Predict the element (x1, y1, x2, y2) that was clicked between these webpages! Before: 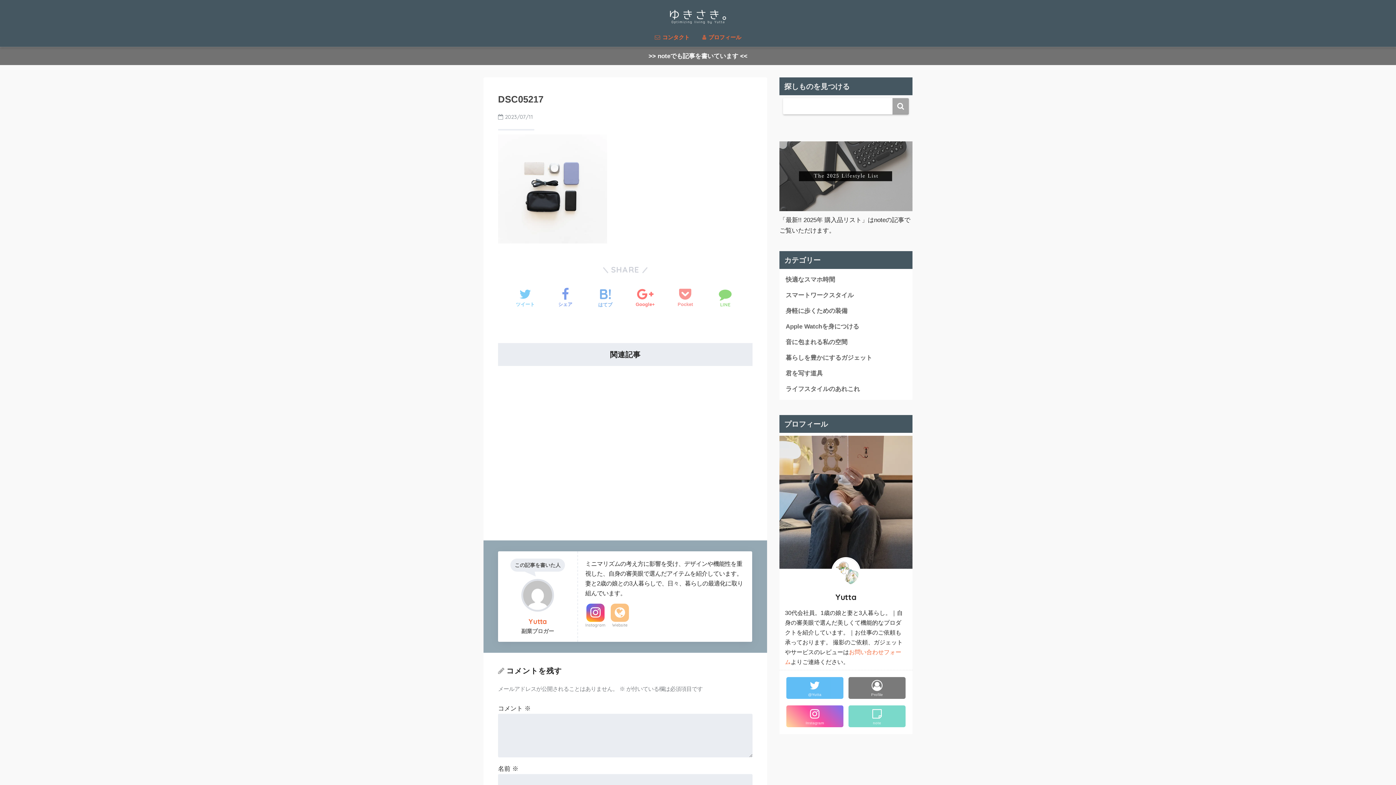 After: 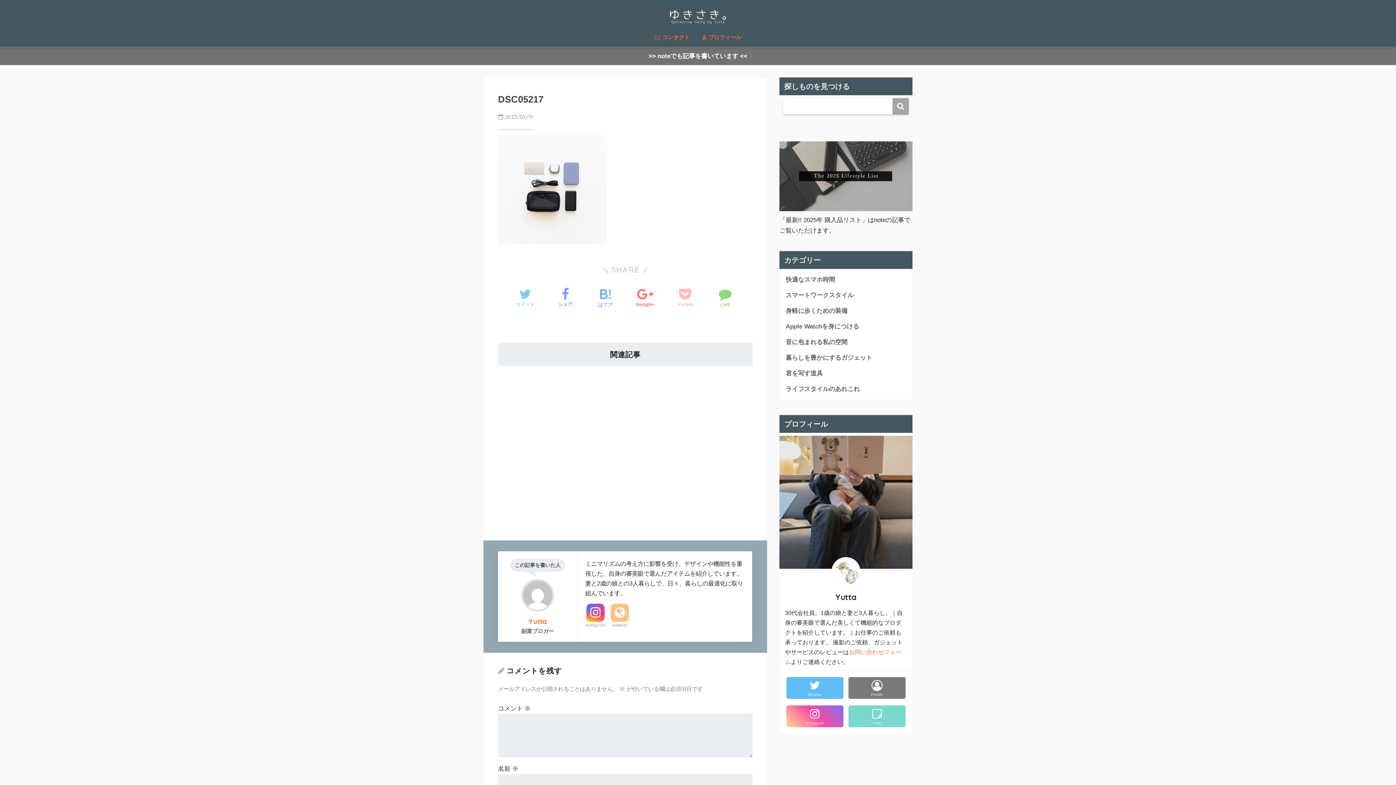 Action: bbox: (677, 284, 693, 312) label: Pocket